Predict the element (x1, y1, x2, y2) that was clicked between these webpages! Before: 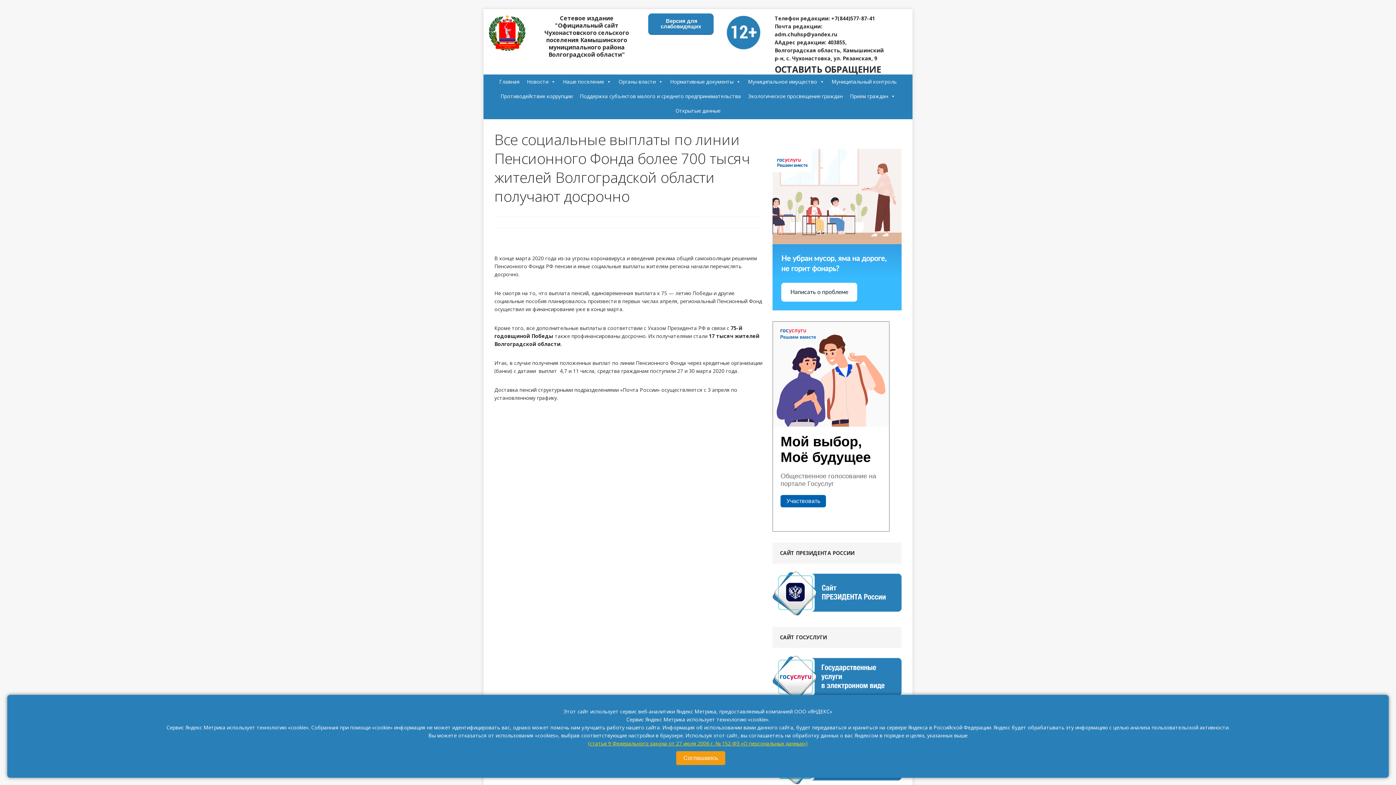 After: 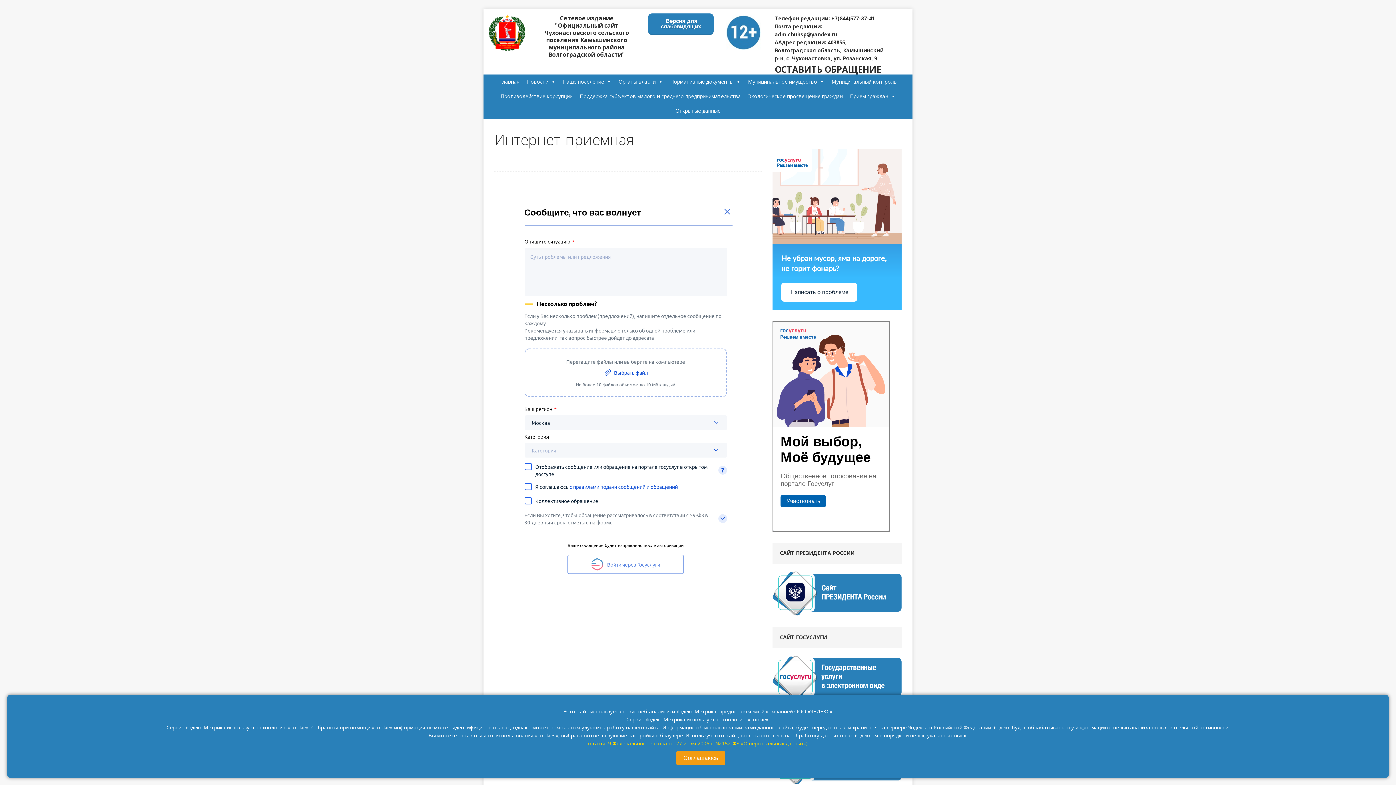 Action: label: ОСТАВИТЬ ОБРАЩЕНИЕ bbox: (774, 67, 881, 74)